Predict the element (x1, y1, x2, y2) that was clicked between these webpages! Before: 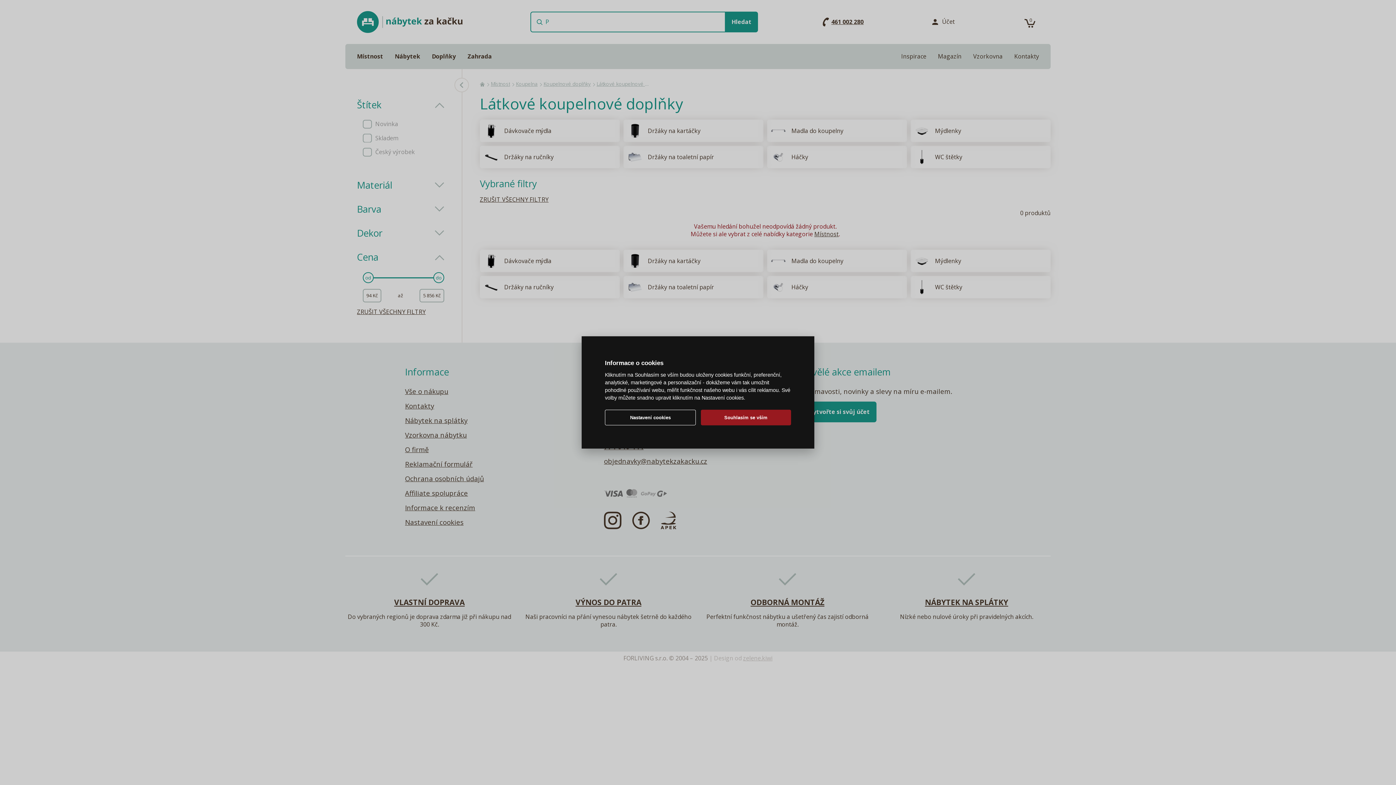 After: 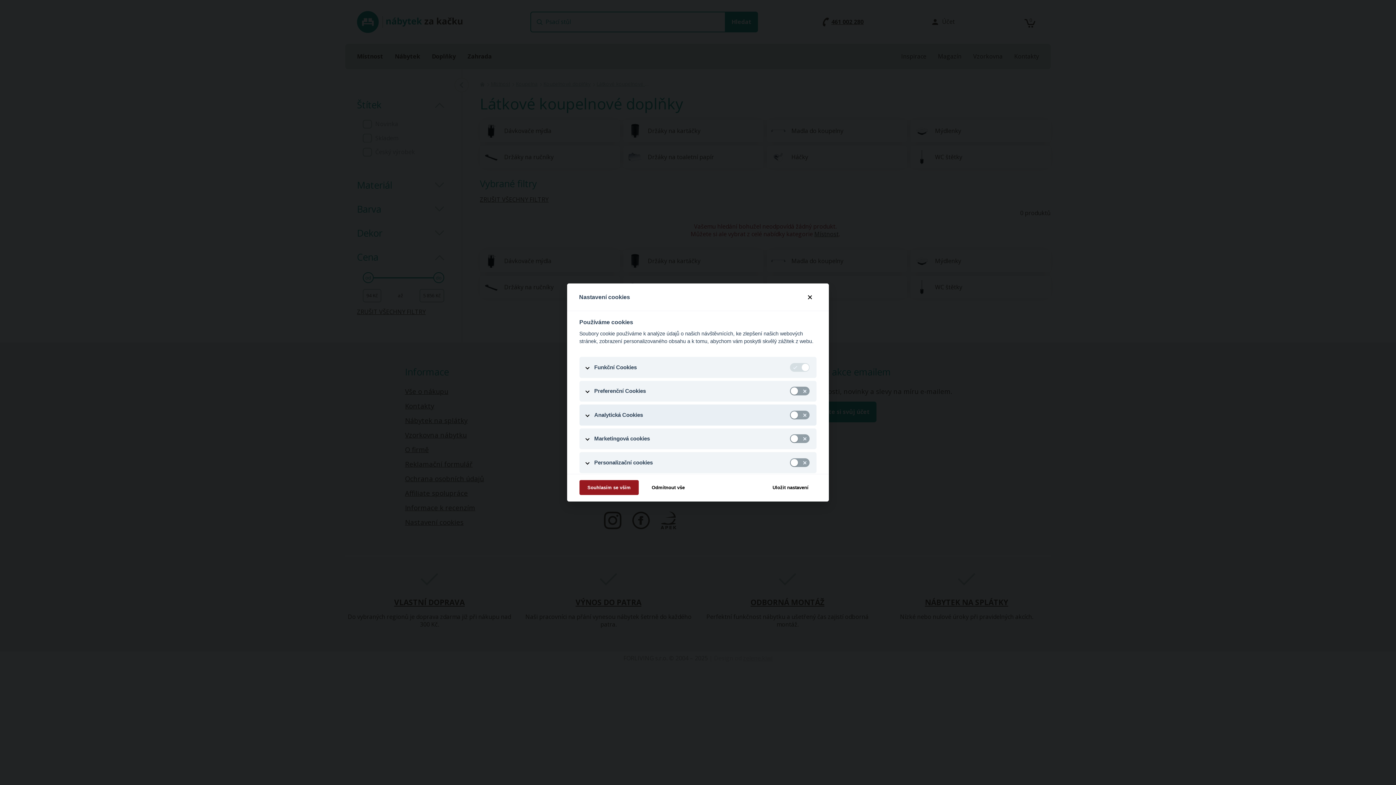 Action: bbox: (605, 409, 696, 425) label: Nastavení cookies